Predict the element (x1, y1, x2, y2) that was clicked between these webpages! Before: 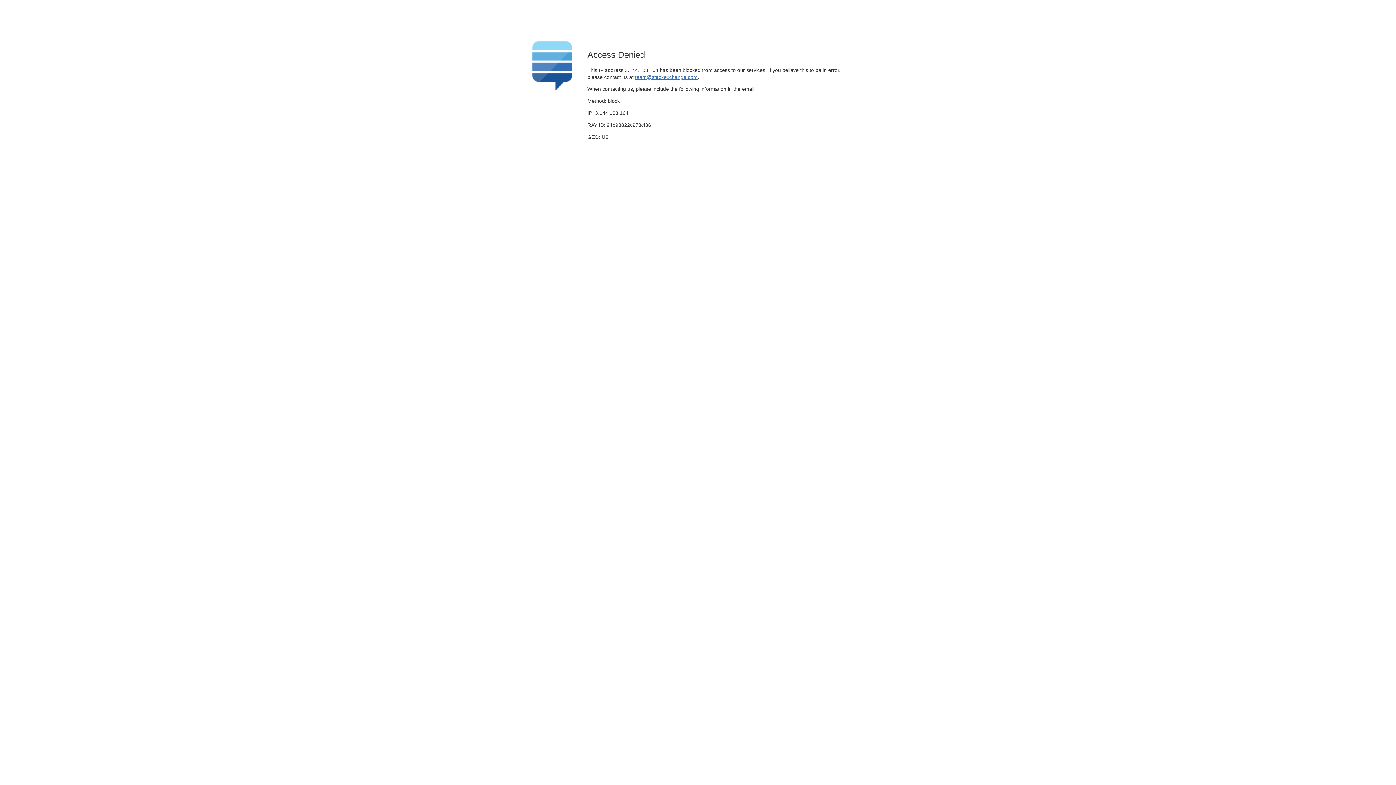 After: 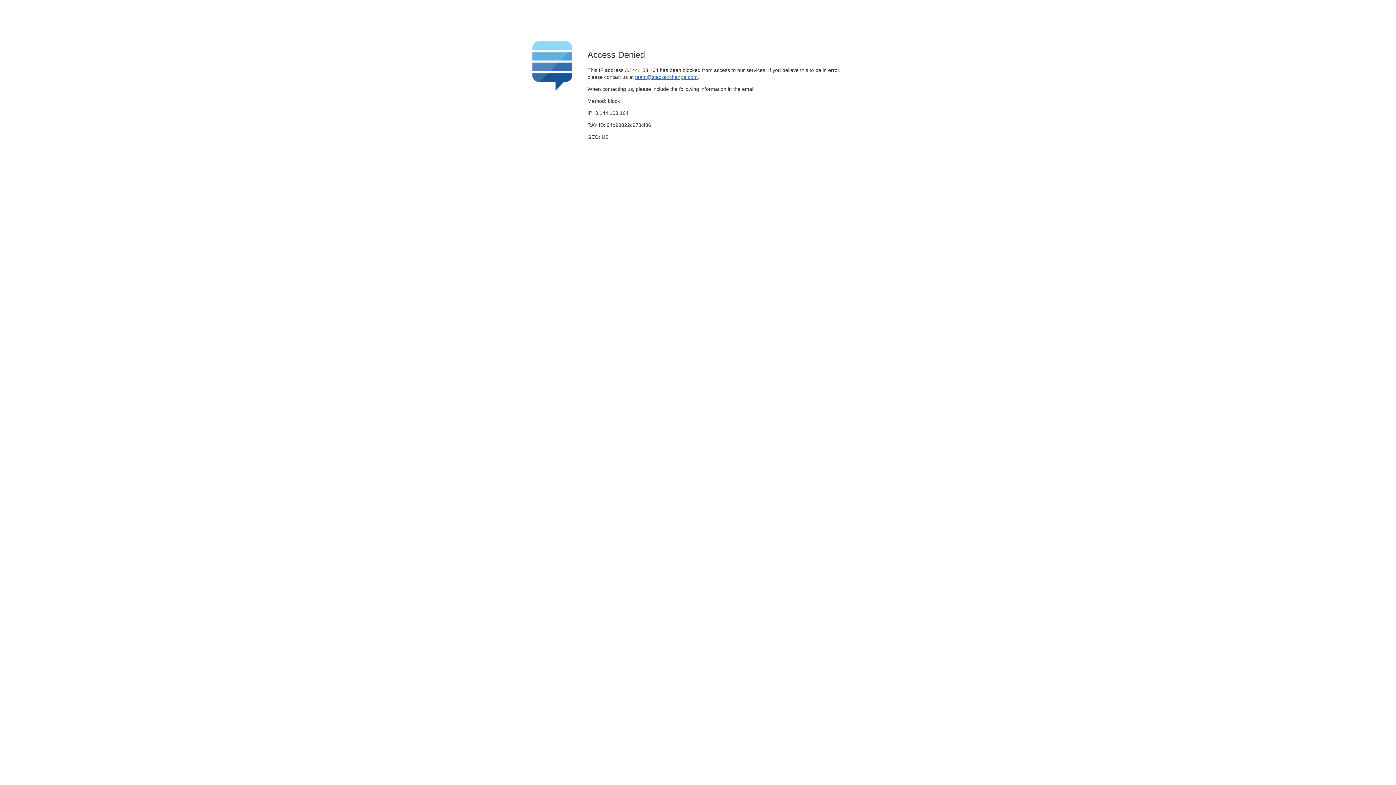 Action: bbox: (635, 74, 697, 79) label: team@stackexchange.com